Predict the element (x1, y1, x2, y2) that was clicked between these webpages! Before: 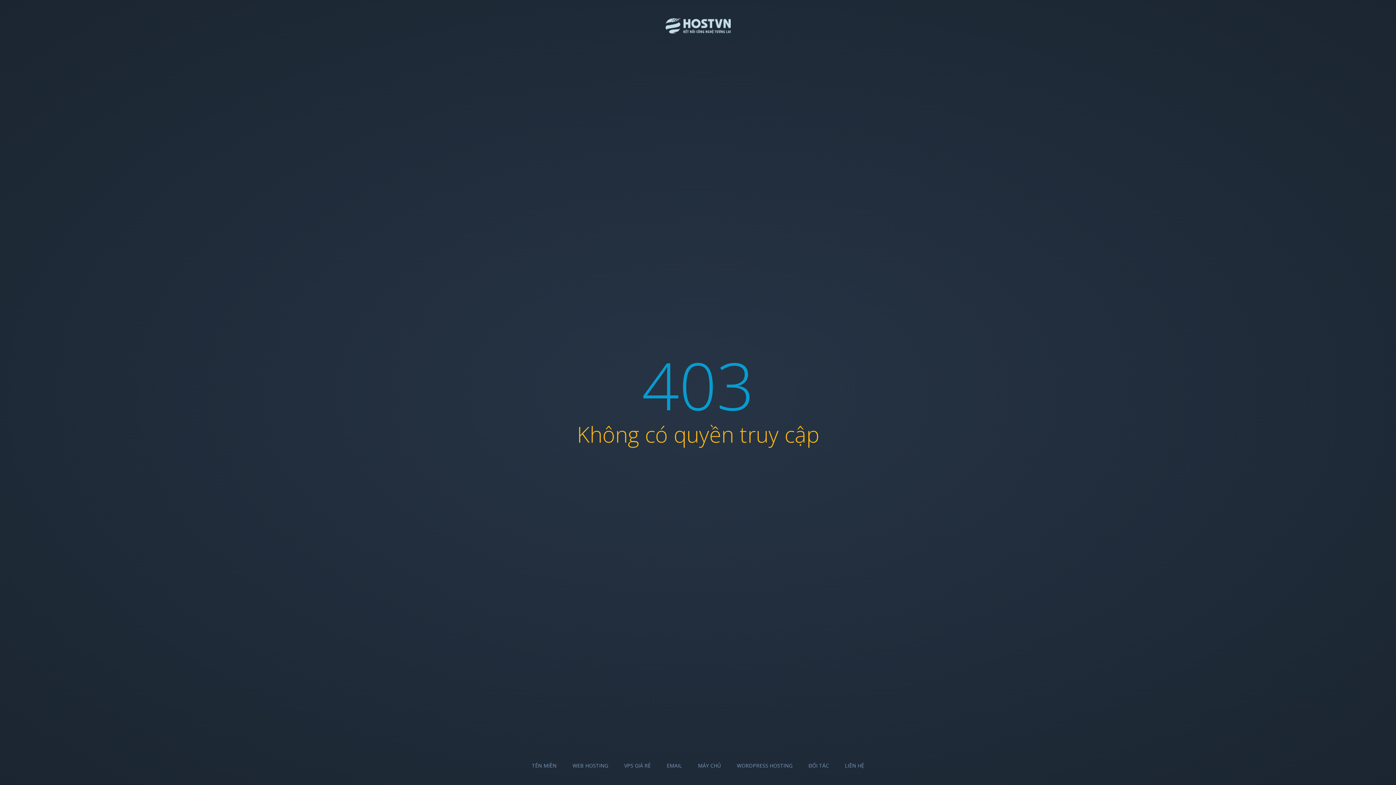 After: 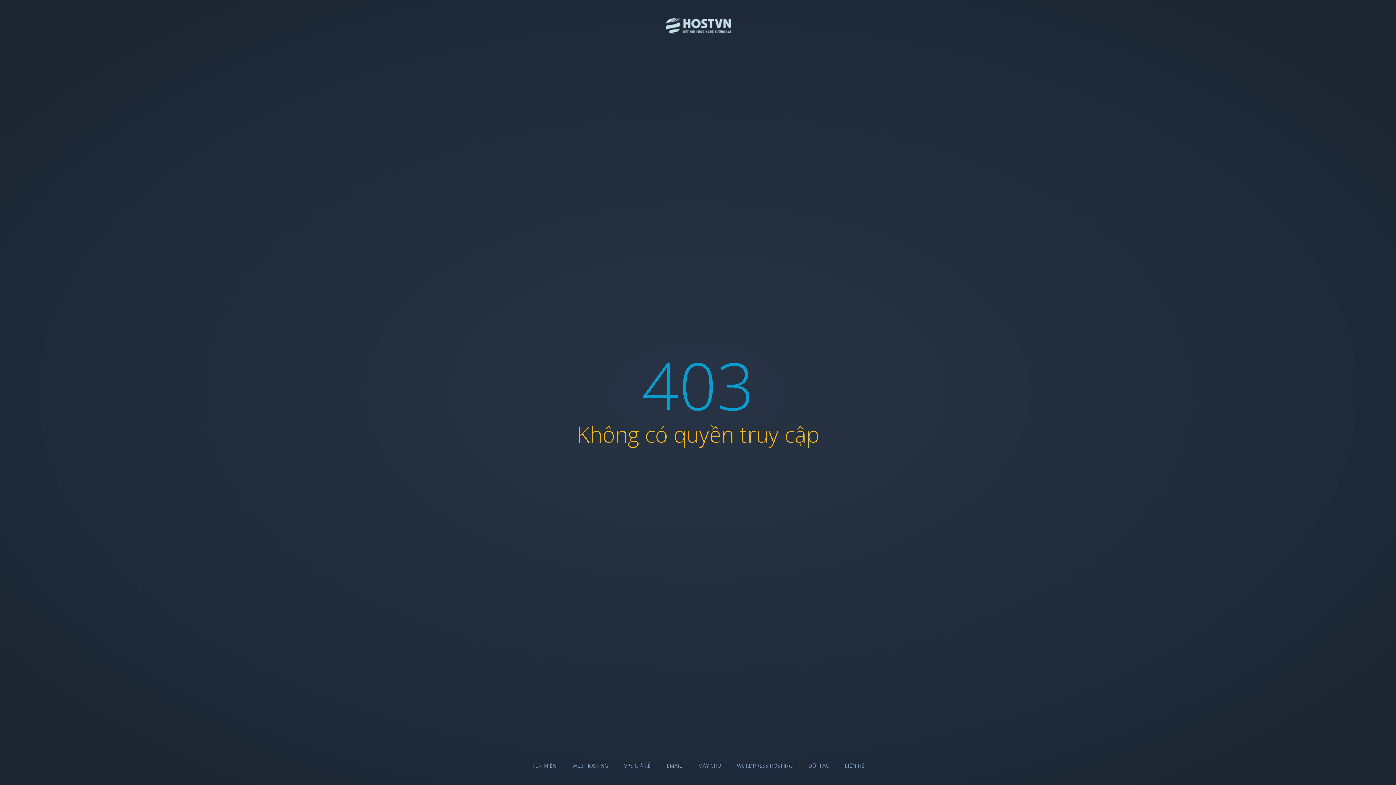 Action: bbox: (808, 762, 829, 769) label: ĐỐI TÁC